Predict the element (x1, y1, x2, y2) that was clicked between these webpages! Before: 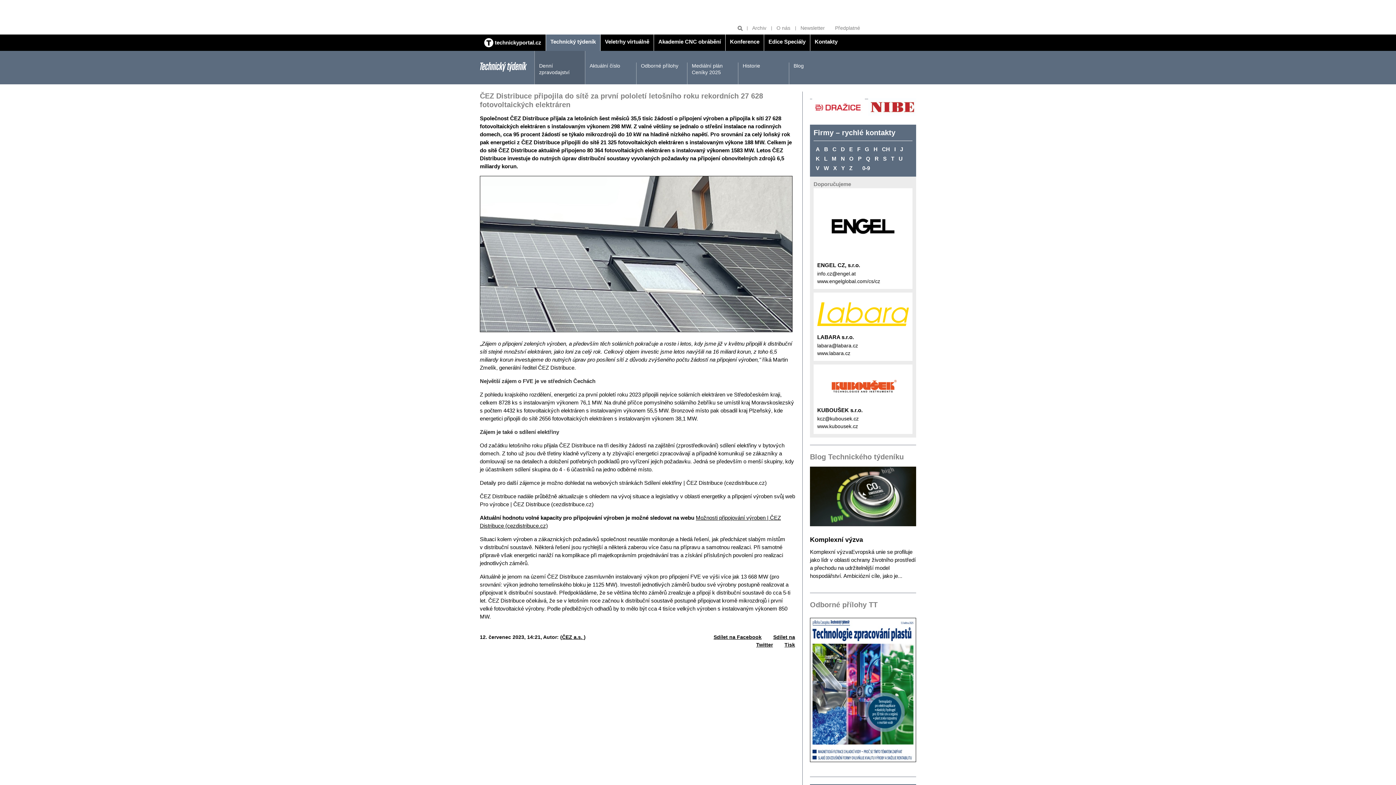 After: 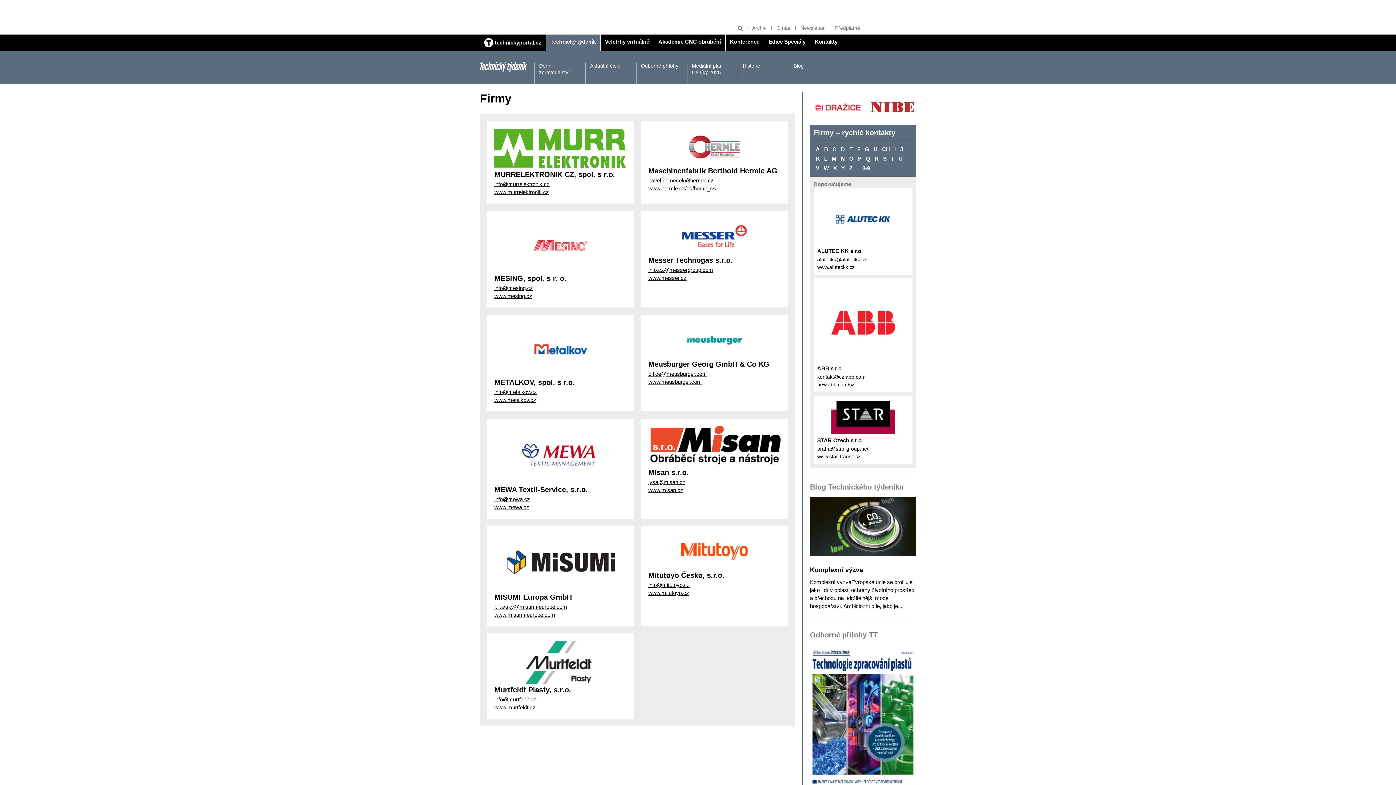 Action: label: M bbox: (829, 154, 838, 163)